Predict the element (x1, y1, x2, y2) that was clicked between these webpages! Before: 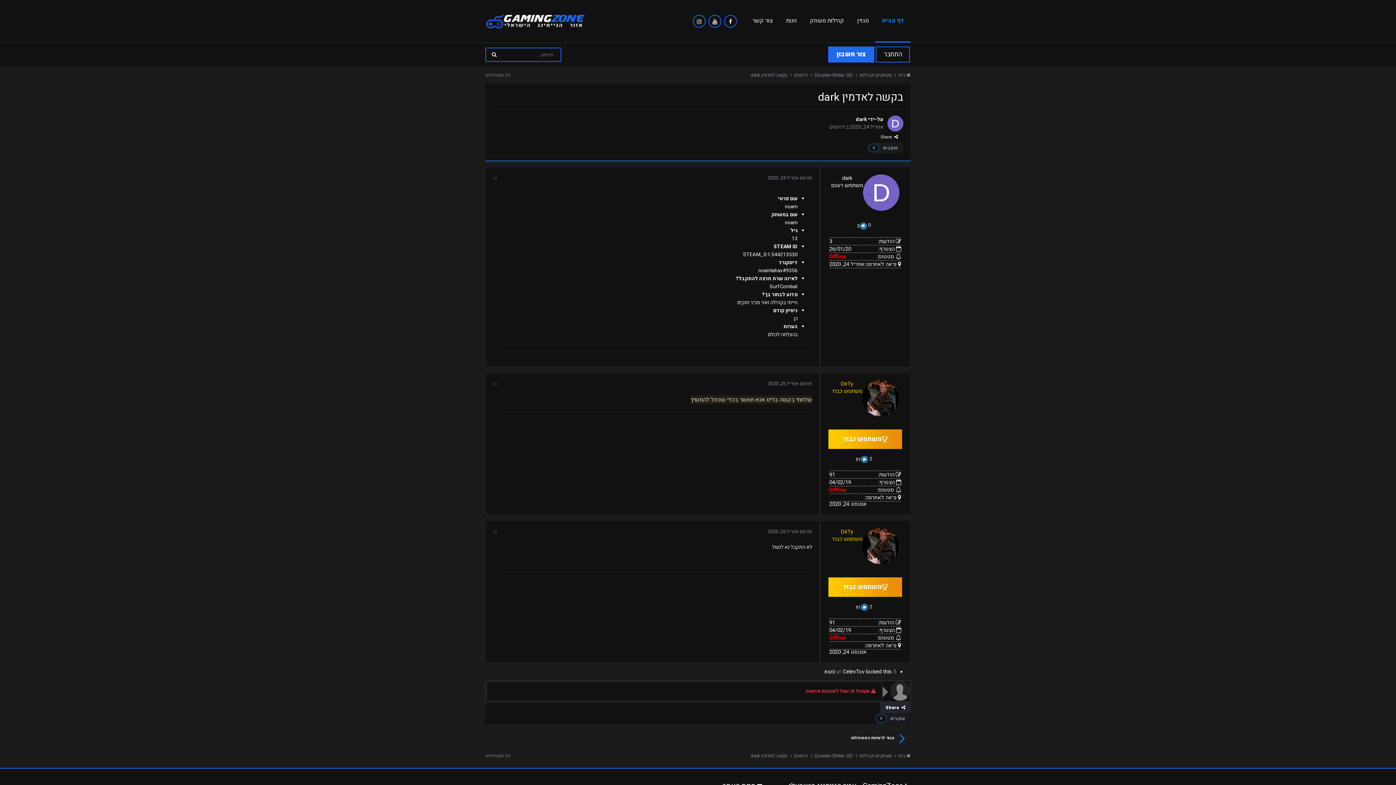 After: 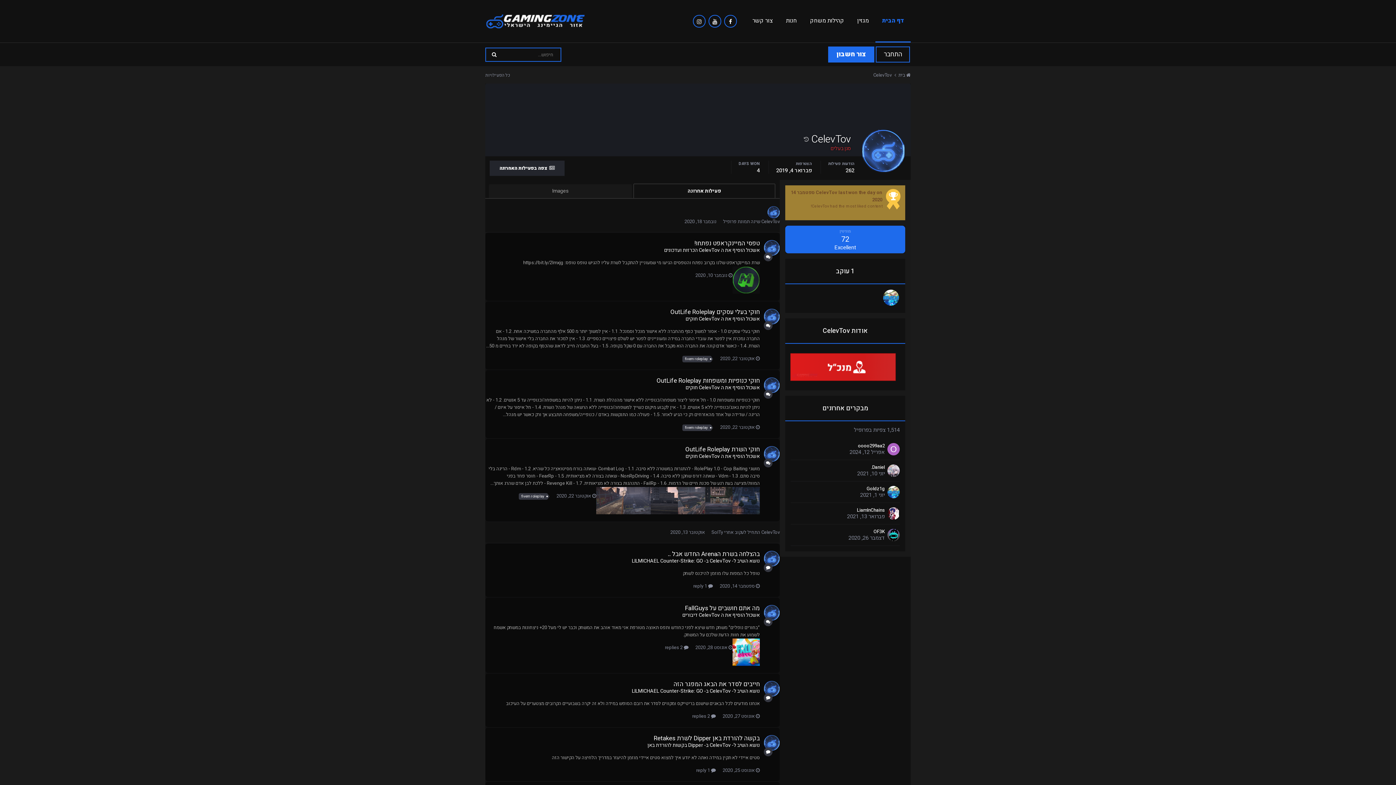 Action: bbox: (842, 668, 864, 676) label: CelevTov